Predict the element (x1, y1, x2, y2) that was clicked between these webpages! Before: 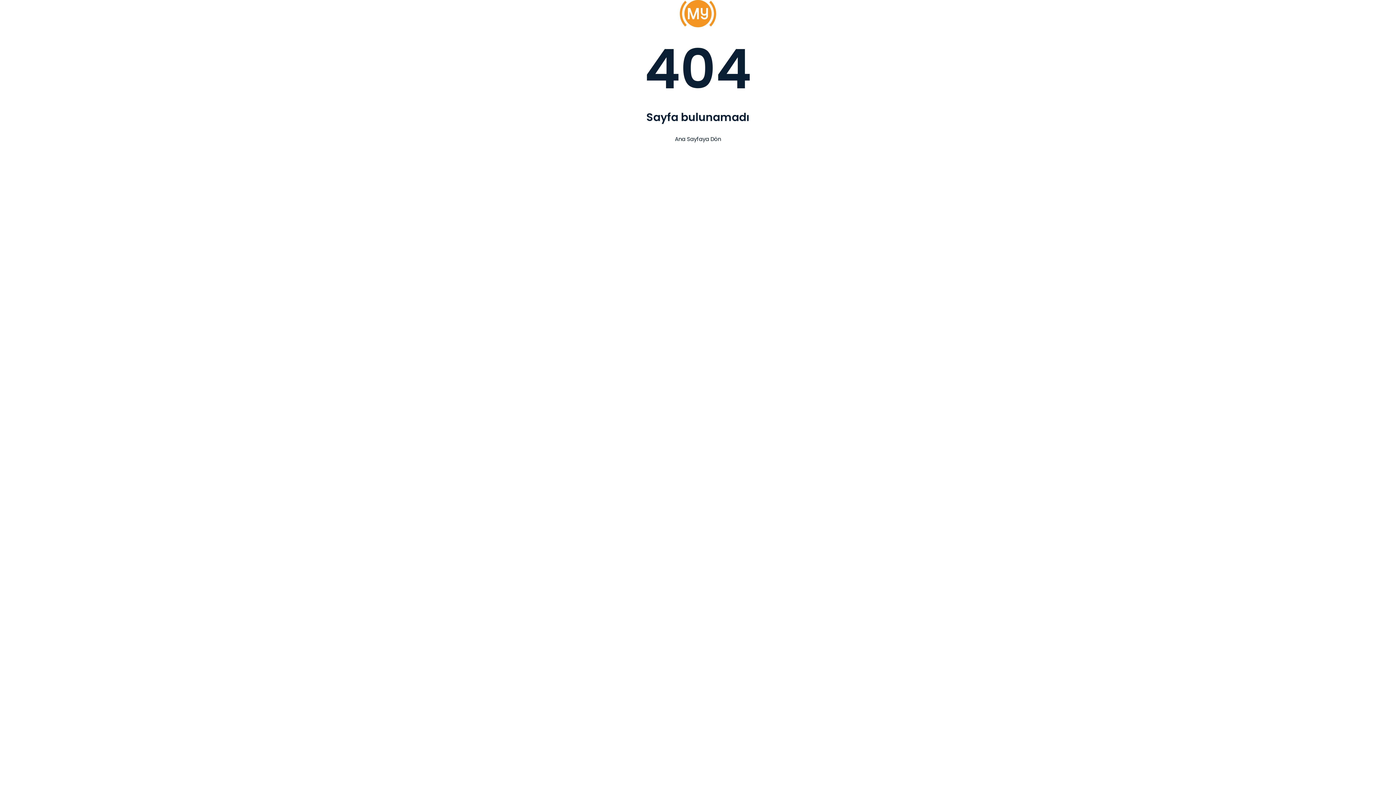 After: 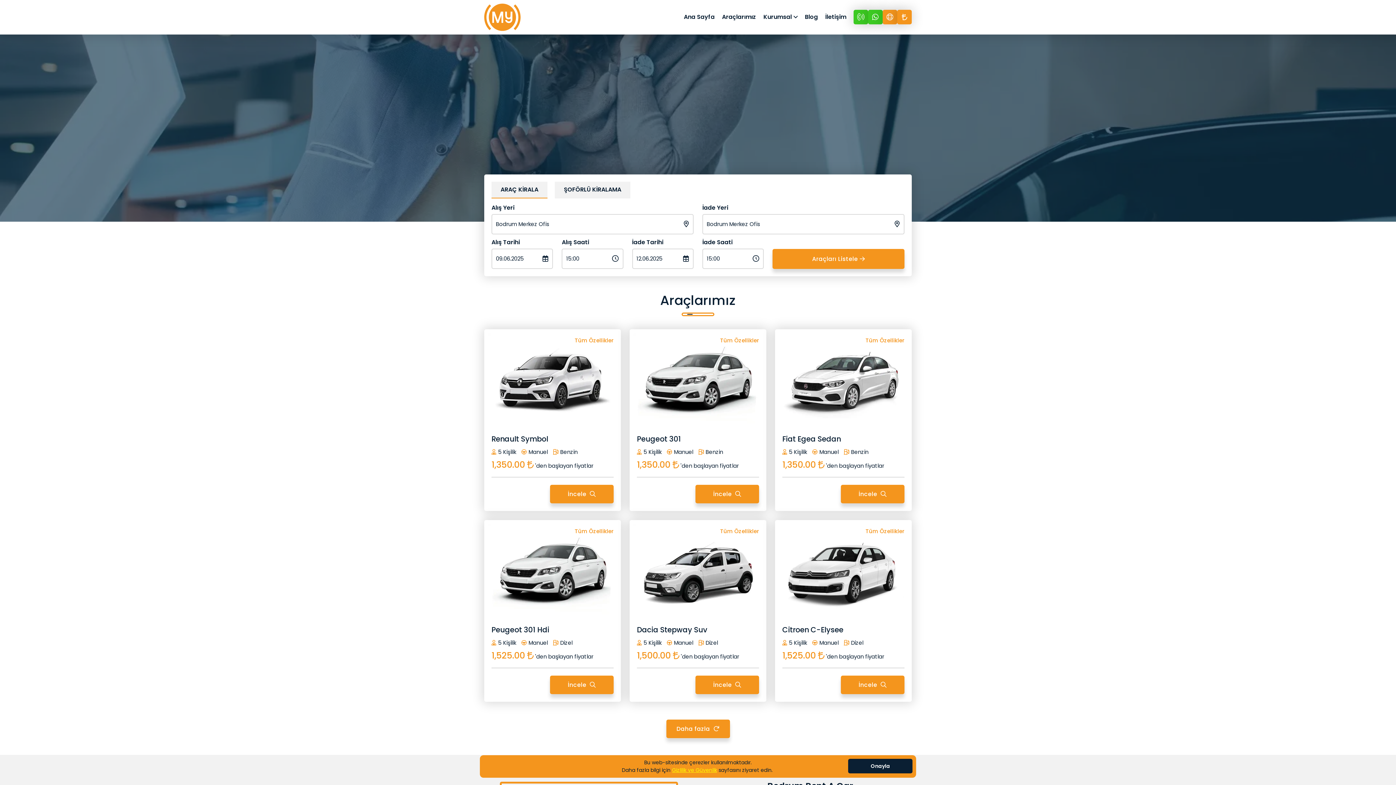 Action: bbox: (680, 0, 716, 27)